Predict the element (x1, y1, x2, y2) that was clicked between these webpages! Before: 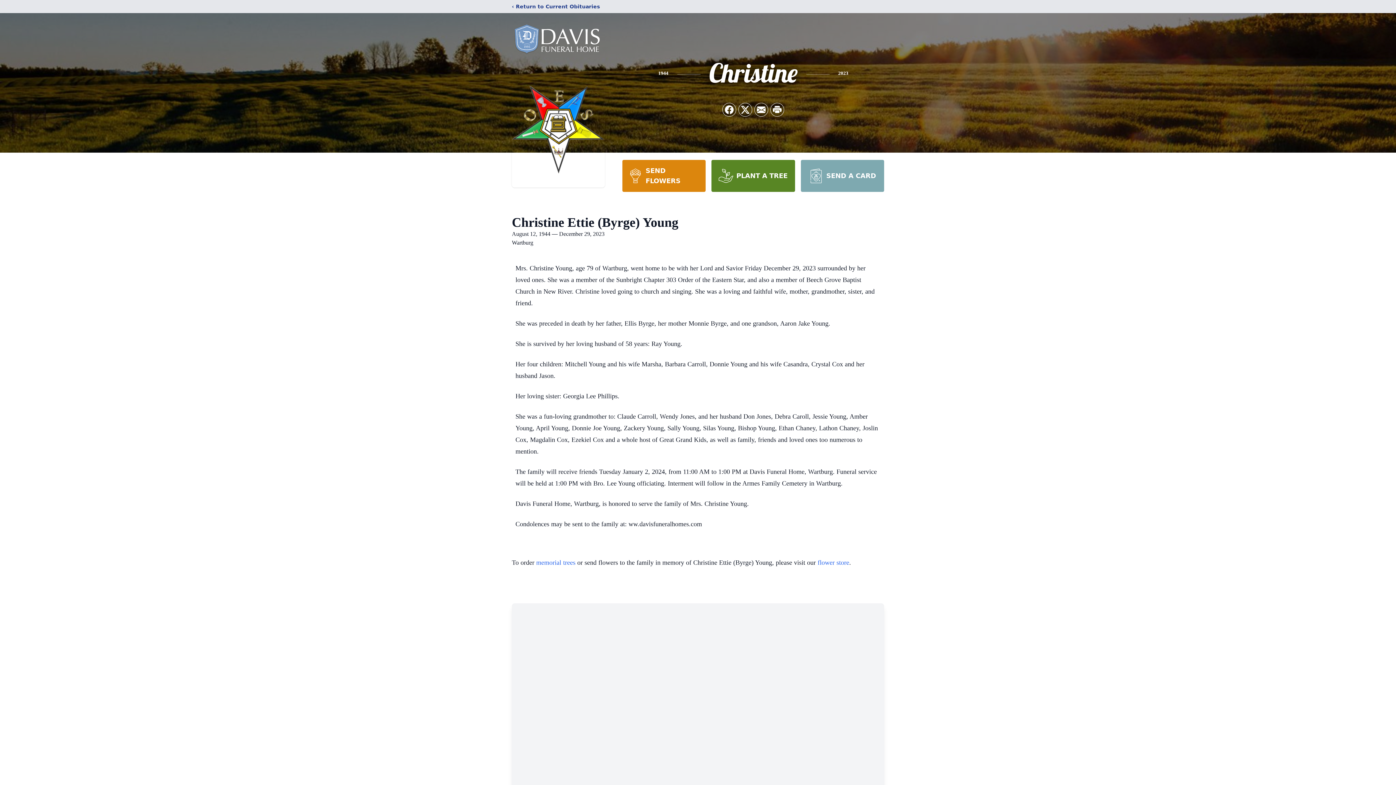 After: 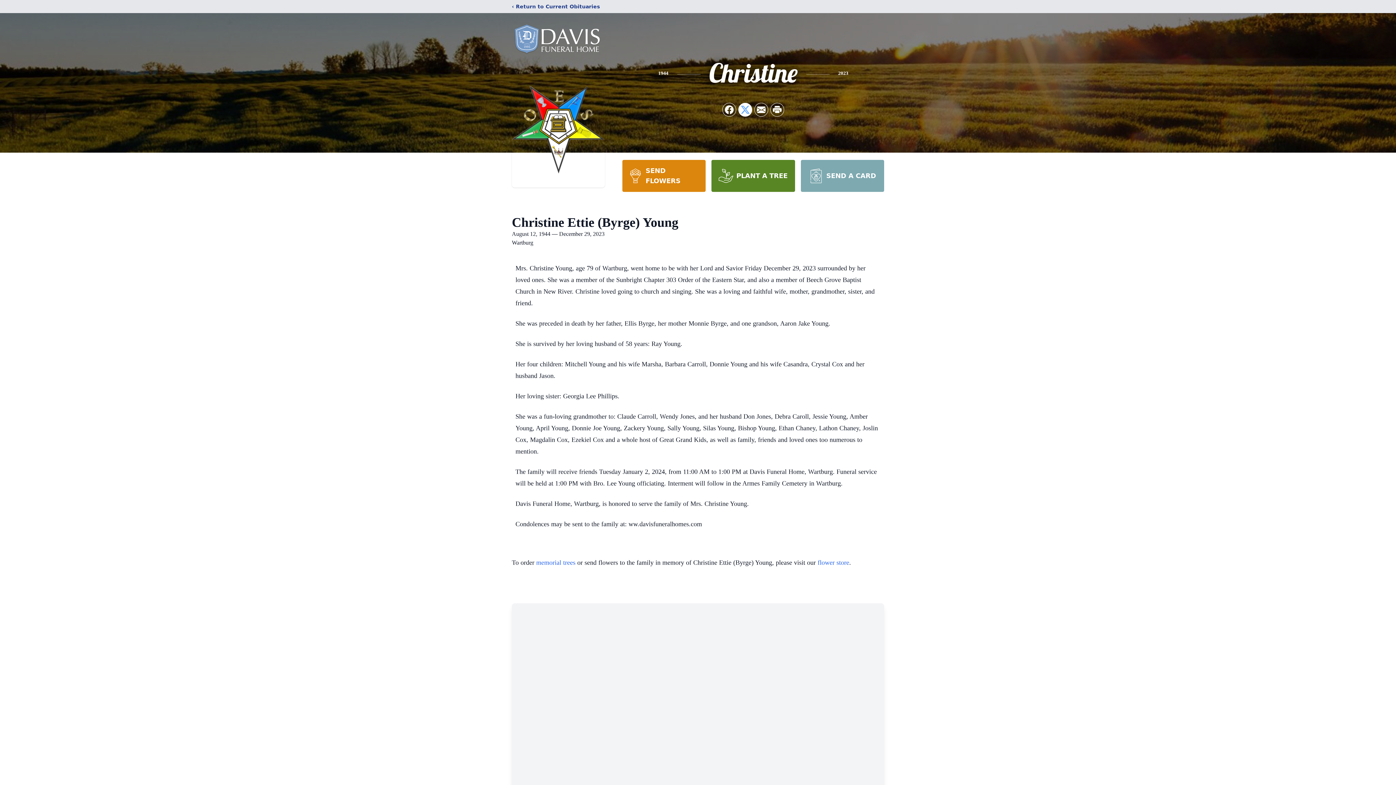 Action: bbox: (738, 103, 752, 116) label: Share on X